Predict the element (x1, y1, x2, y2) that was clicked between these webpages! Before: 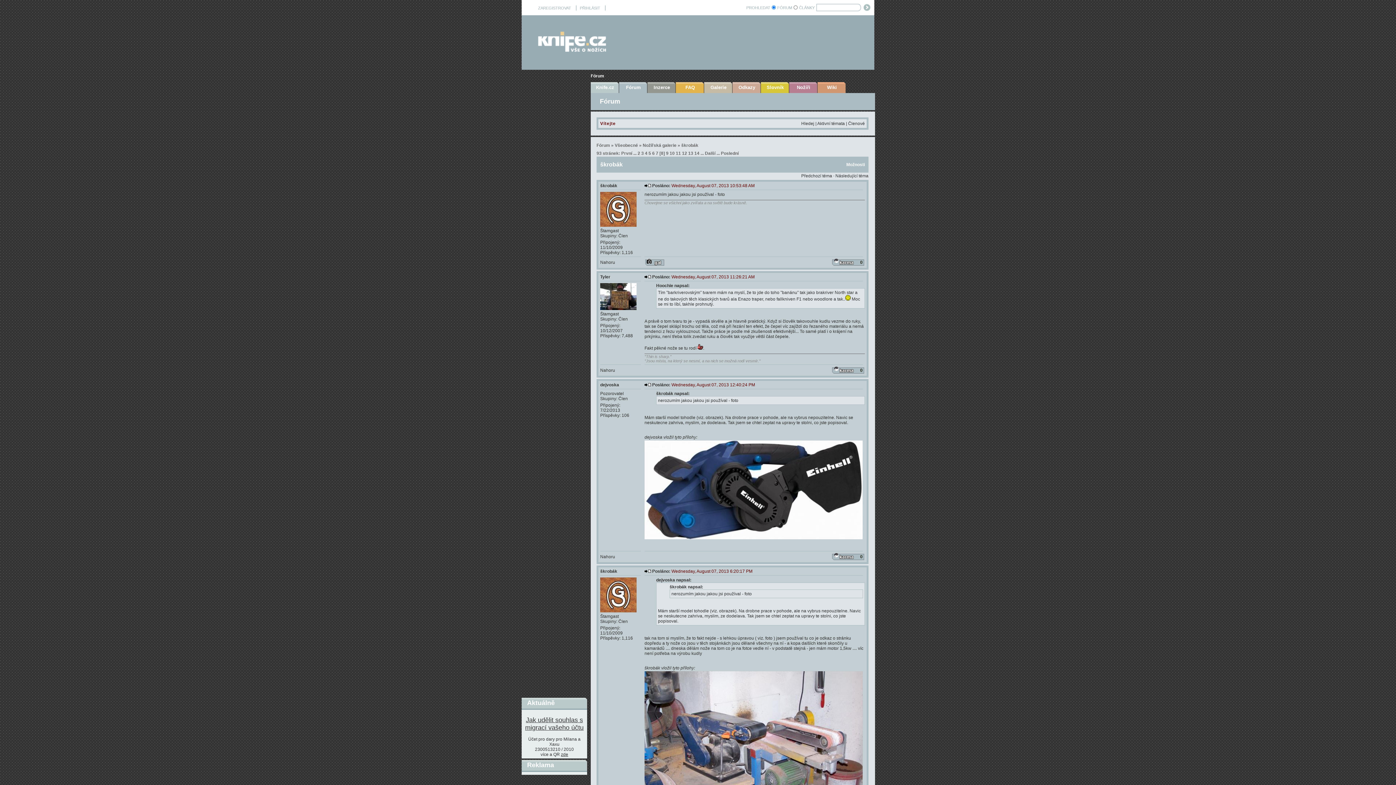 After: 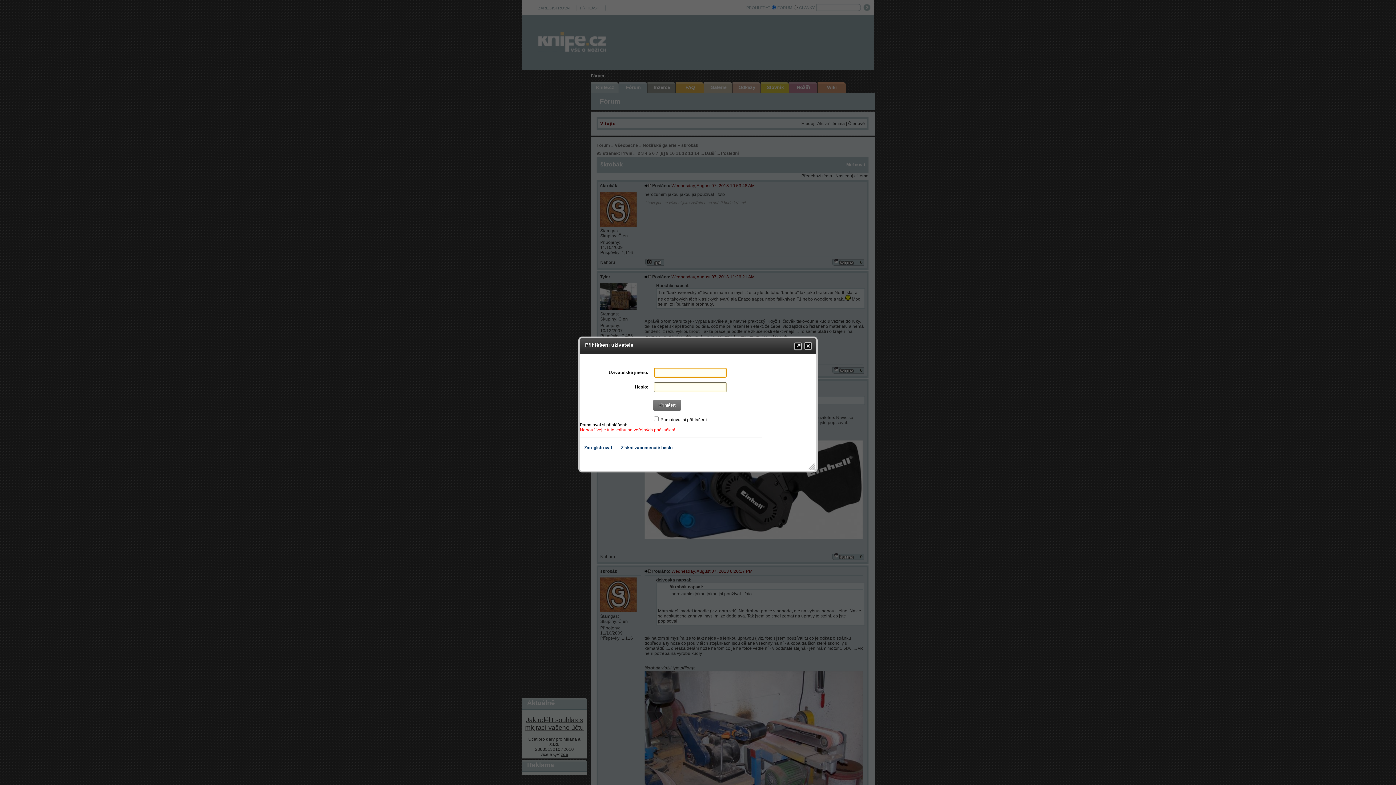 Action: label: PŘIHLÁSIT bbox: (580, 5, 600, 10)